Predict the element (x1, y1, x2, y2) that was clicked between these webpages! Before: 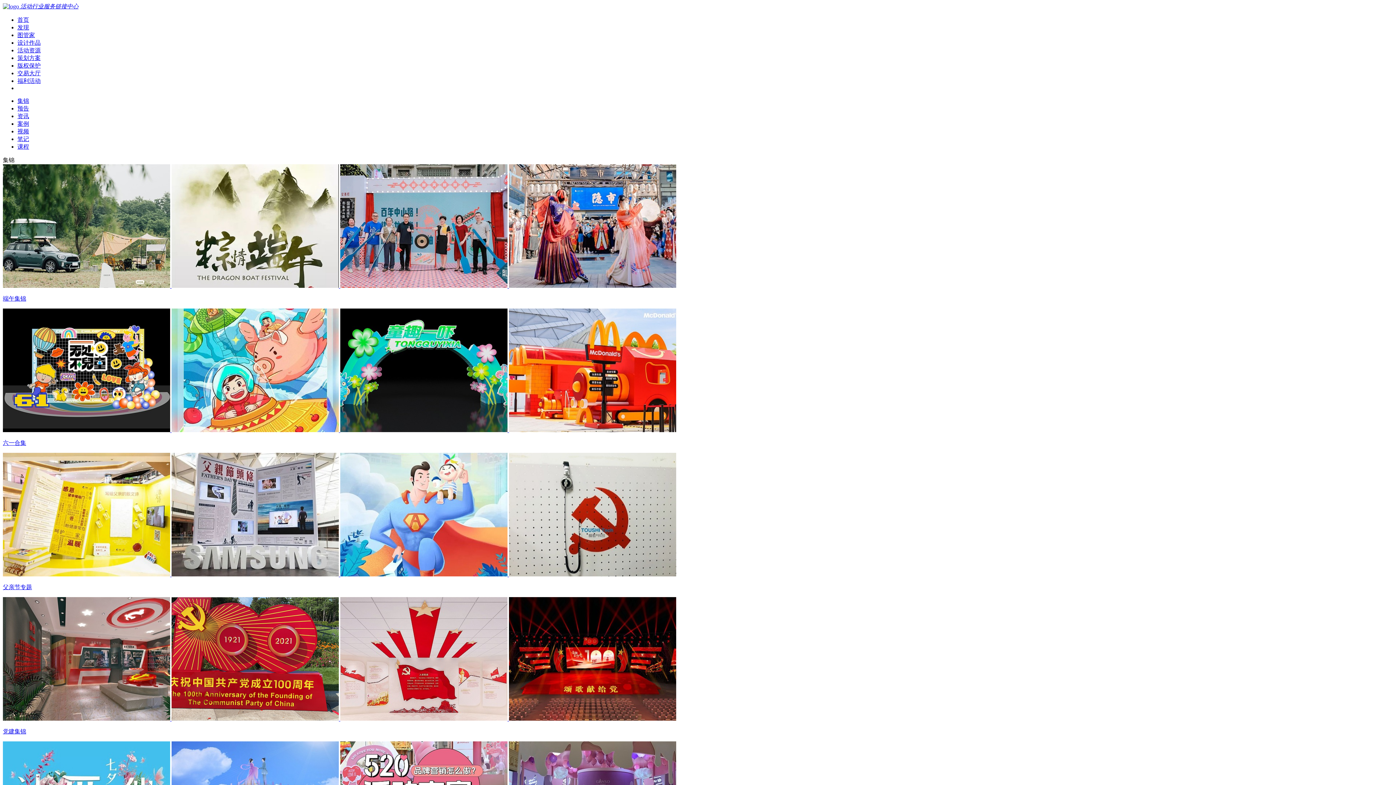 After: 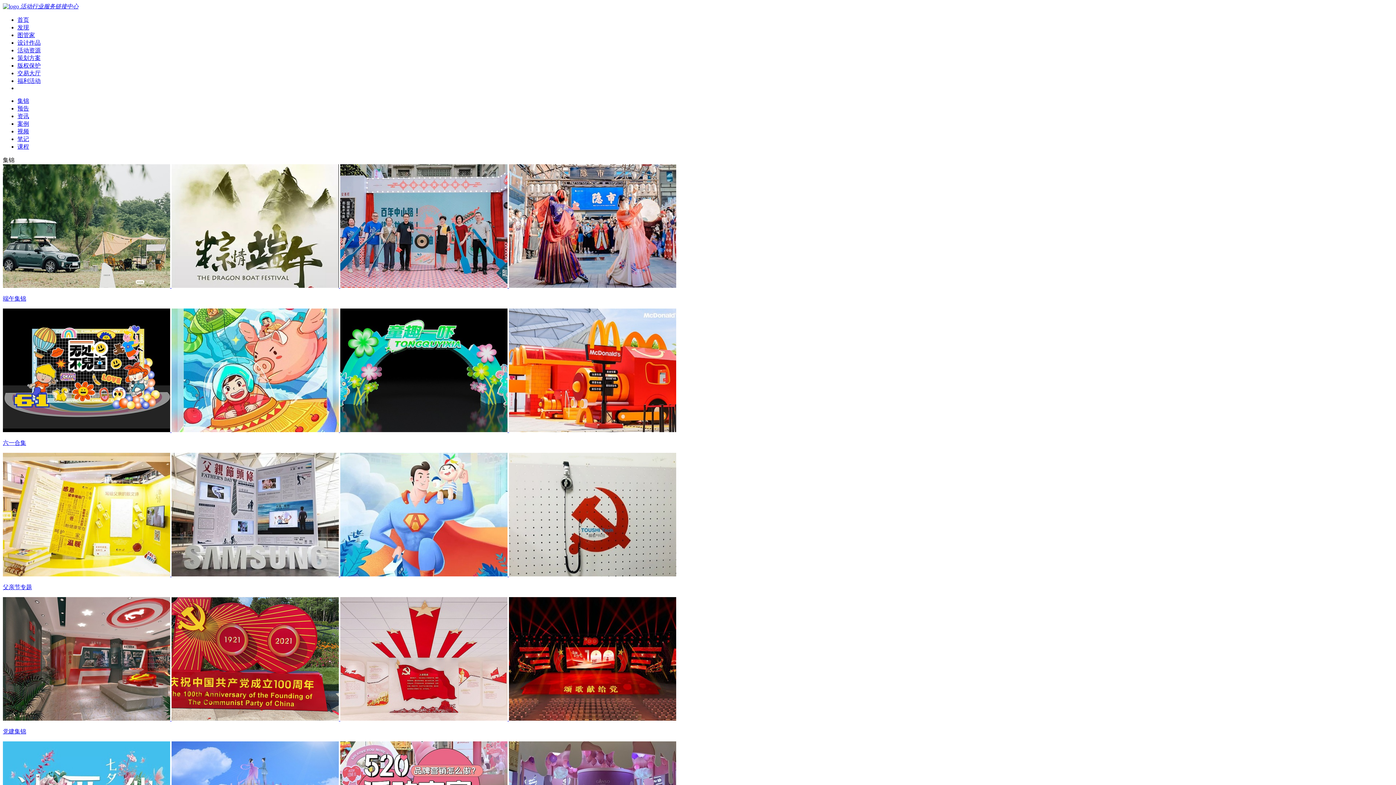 Action: label:     bbox: (2, 716, 676, 722)